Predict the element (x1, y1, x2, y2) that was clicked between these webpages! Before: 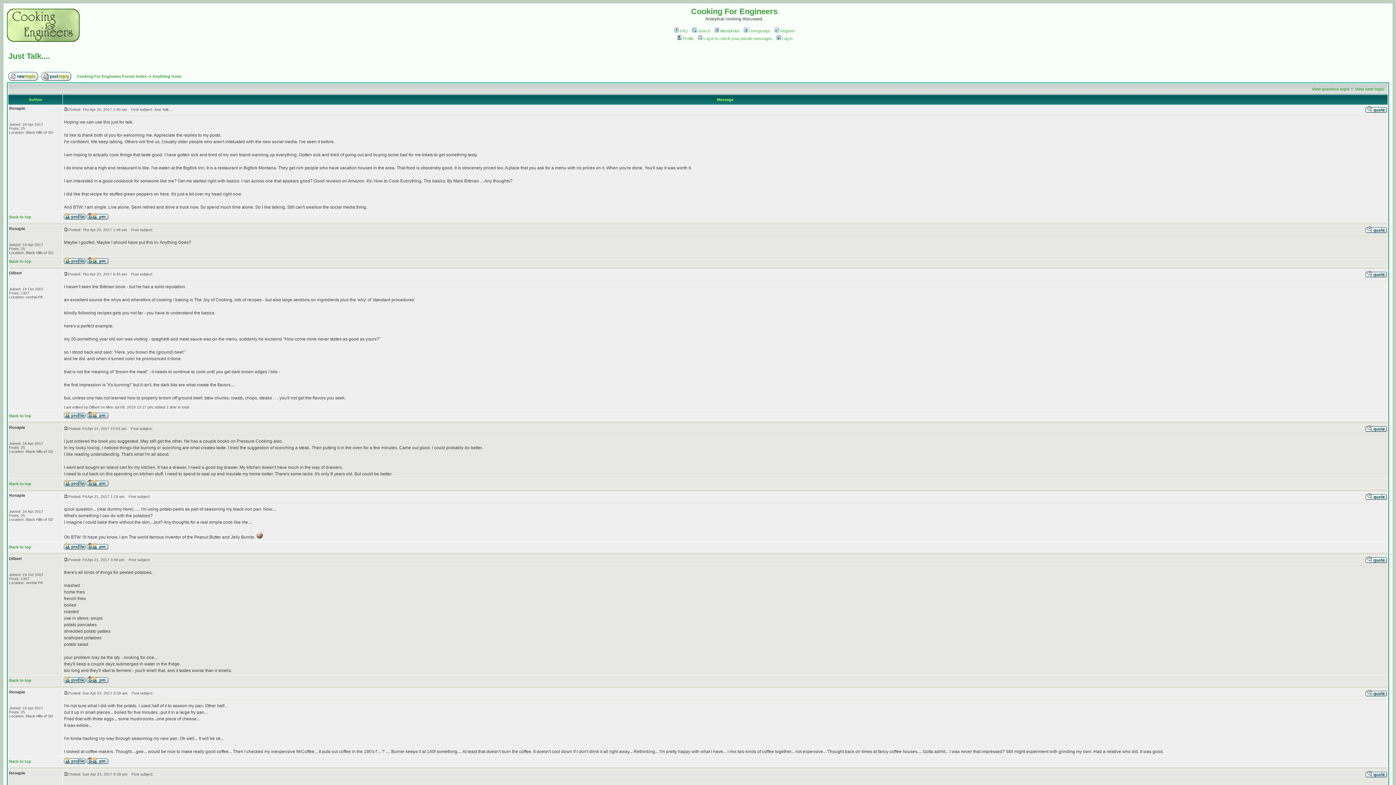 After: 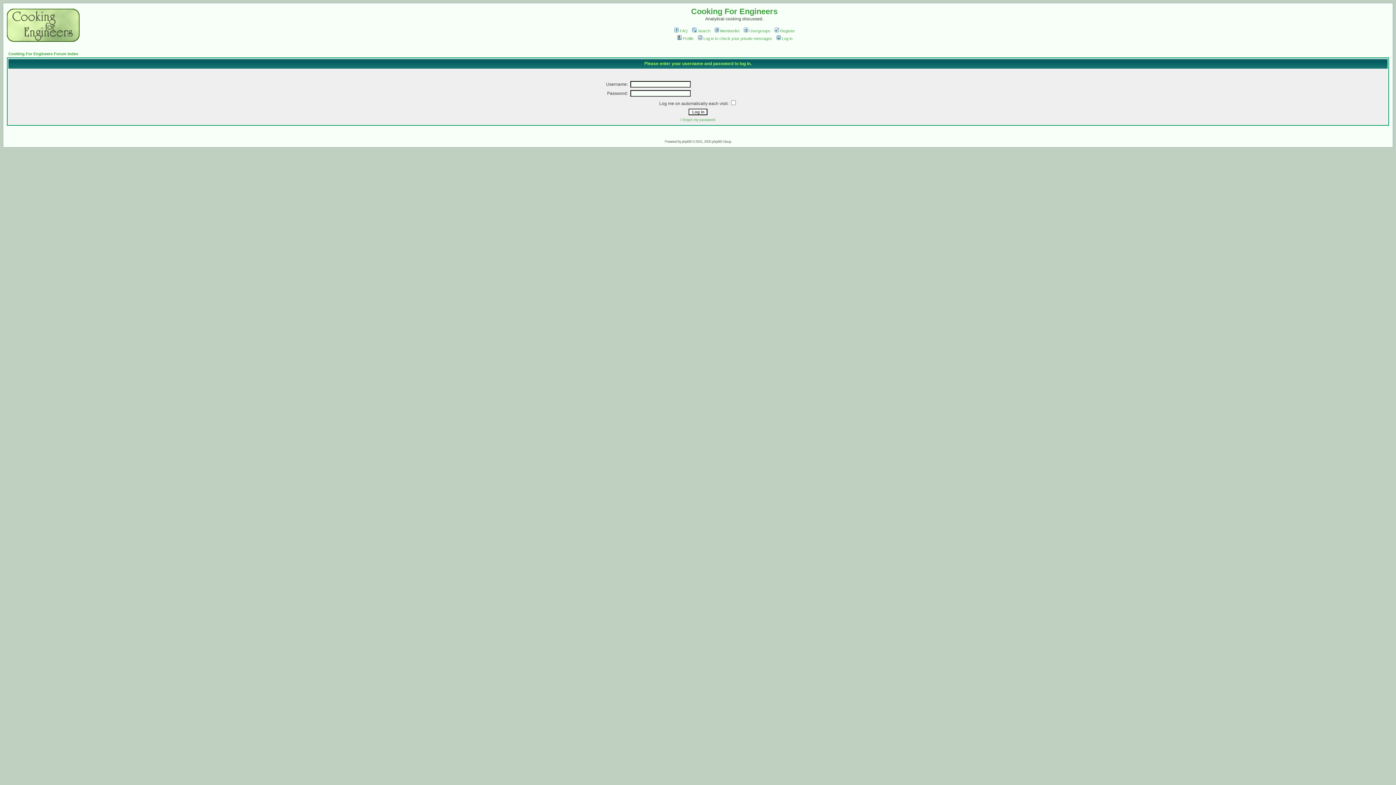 Action: bbox: (86, 214, 108, 220)